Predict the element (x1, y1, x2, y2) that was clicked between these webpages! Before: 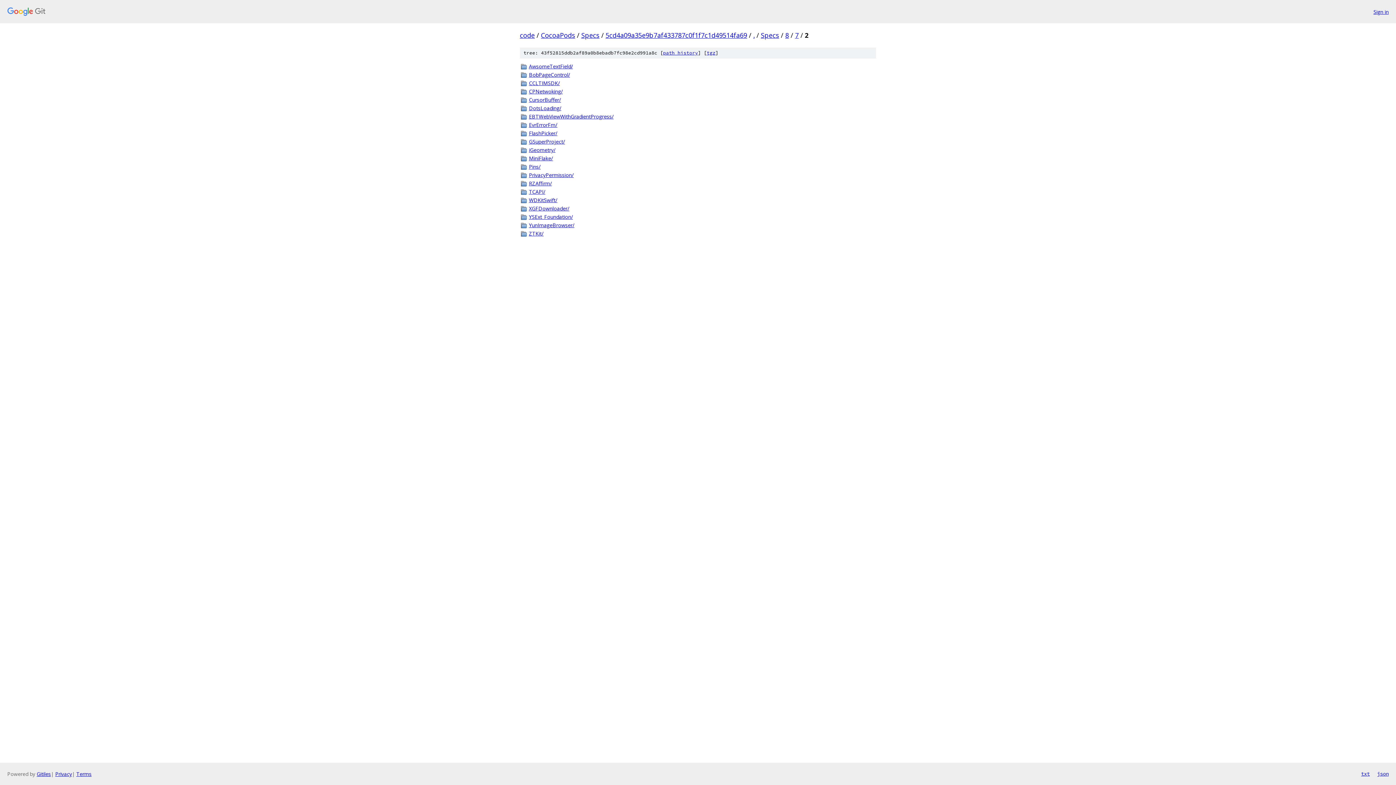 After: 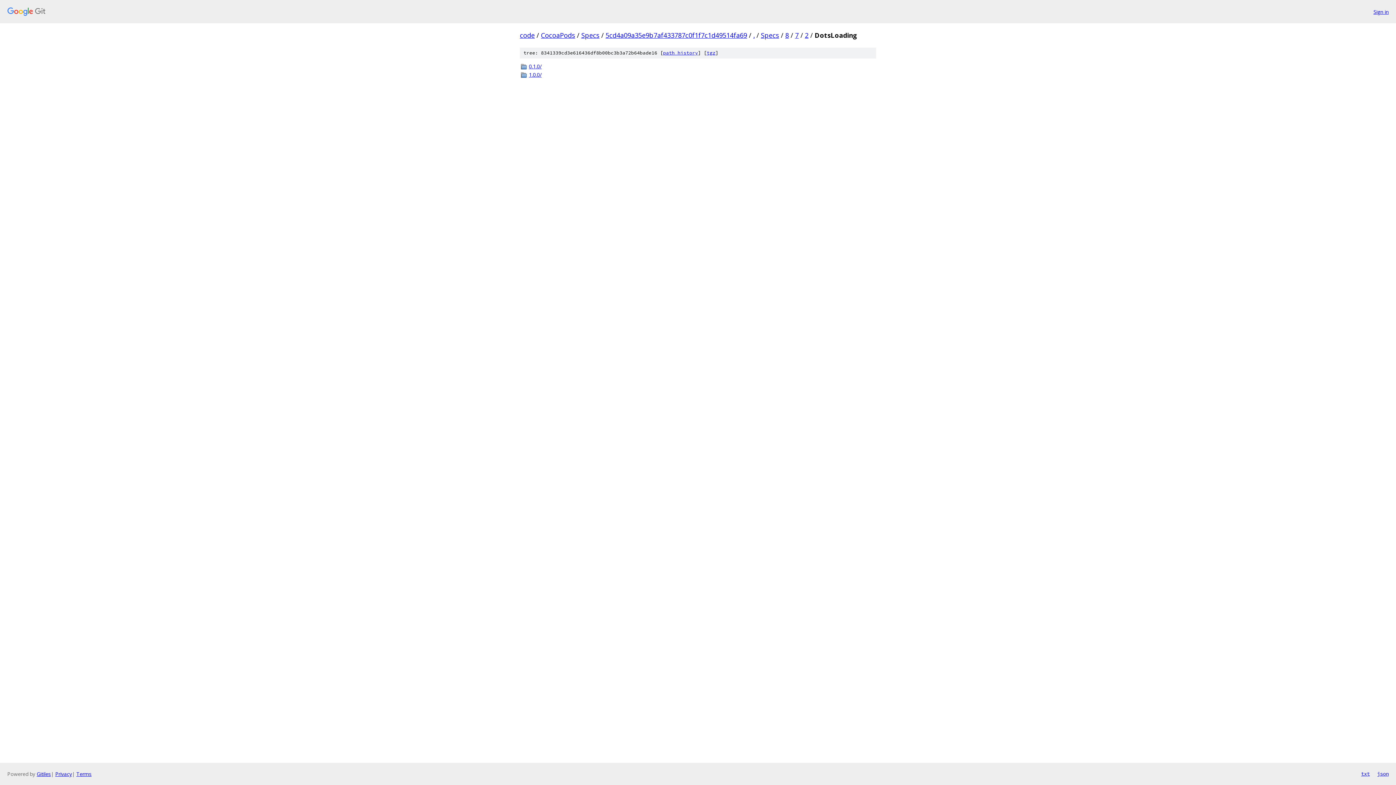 Action: label: DotsLoading/ bbox: (529, 104, 876, 112)